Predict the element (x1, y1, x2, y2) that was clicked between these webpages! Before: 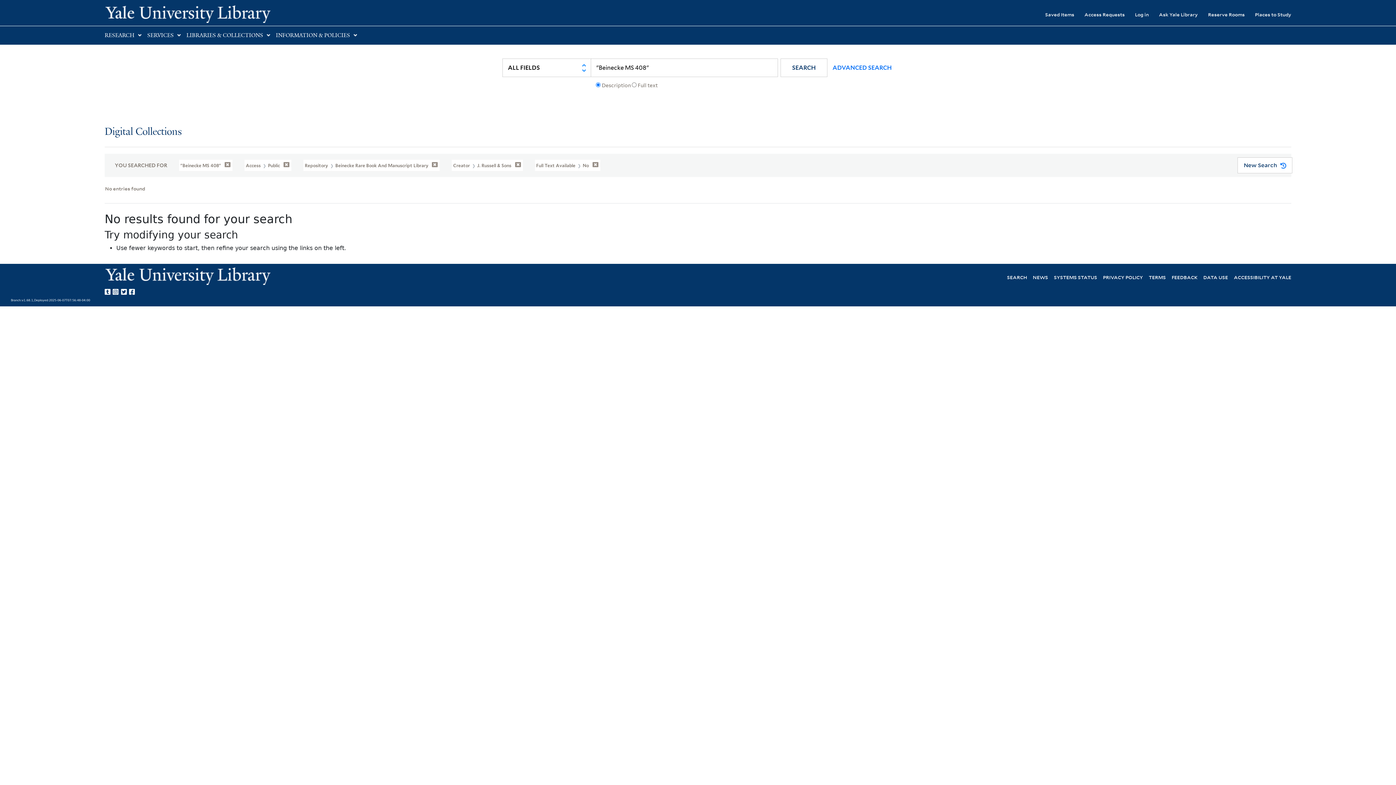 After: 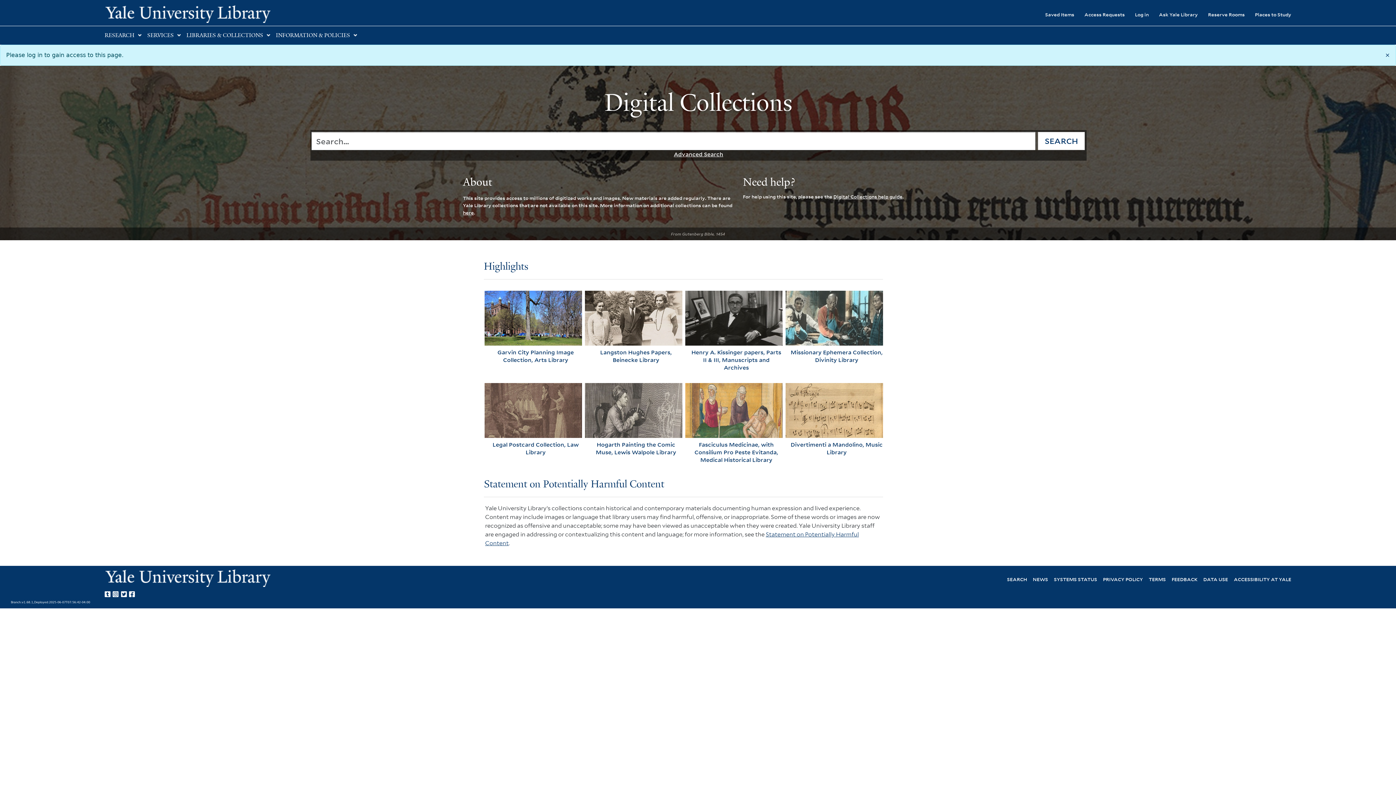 Action: bbox: (1074, 6, 1125, 22) label: Access Requests